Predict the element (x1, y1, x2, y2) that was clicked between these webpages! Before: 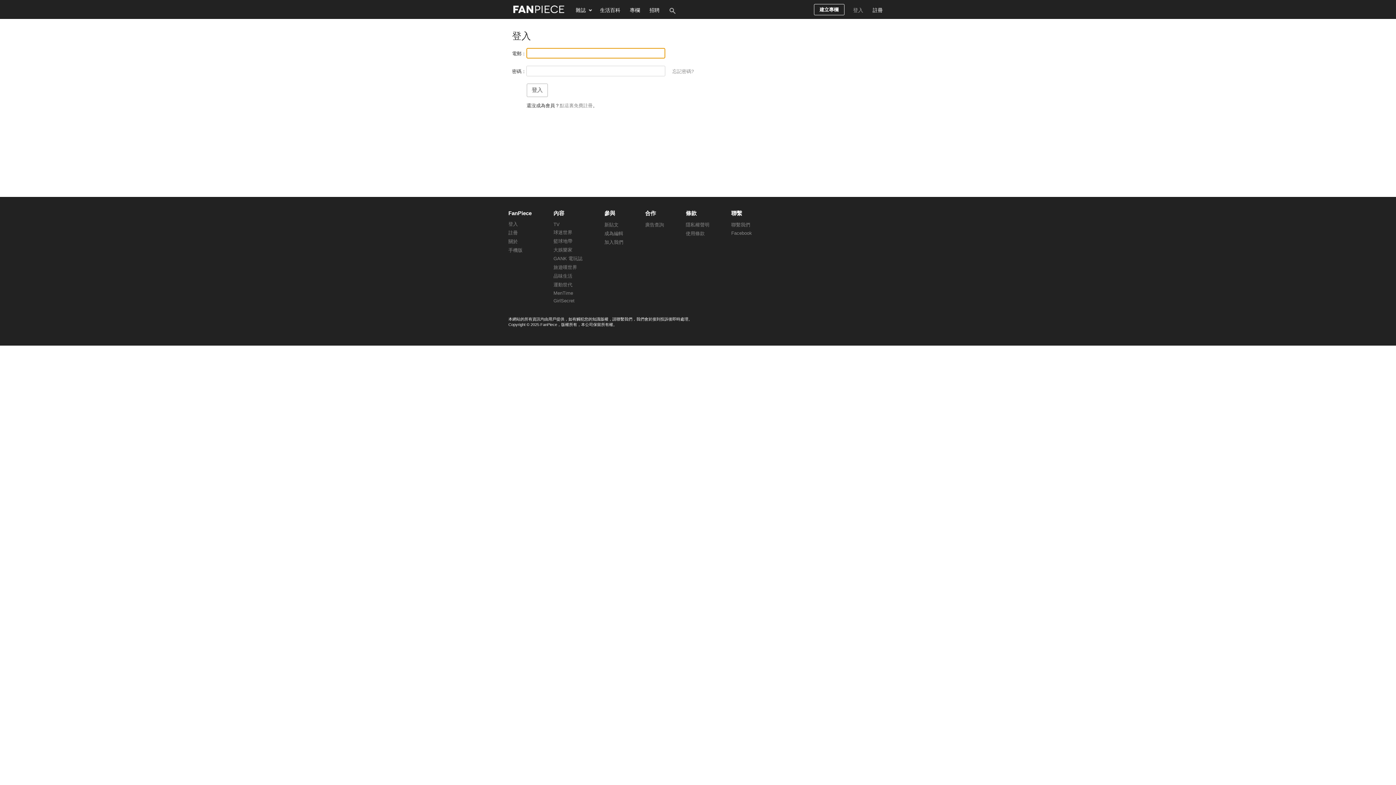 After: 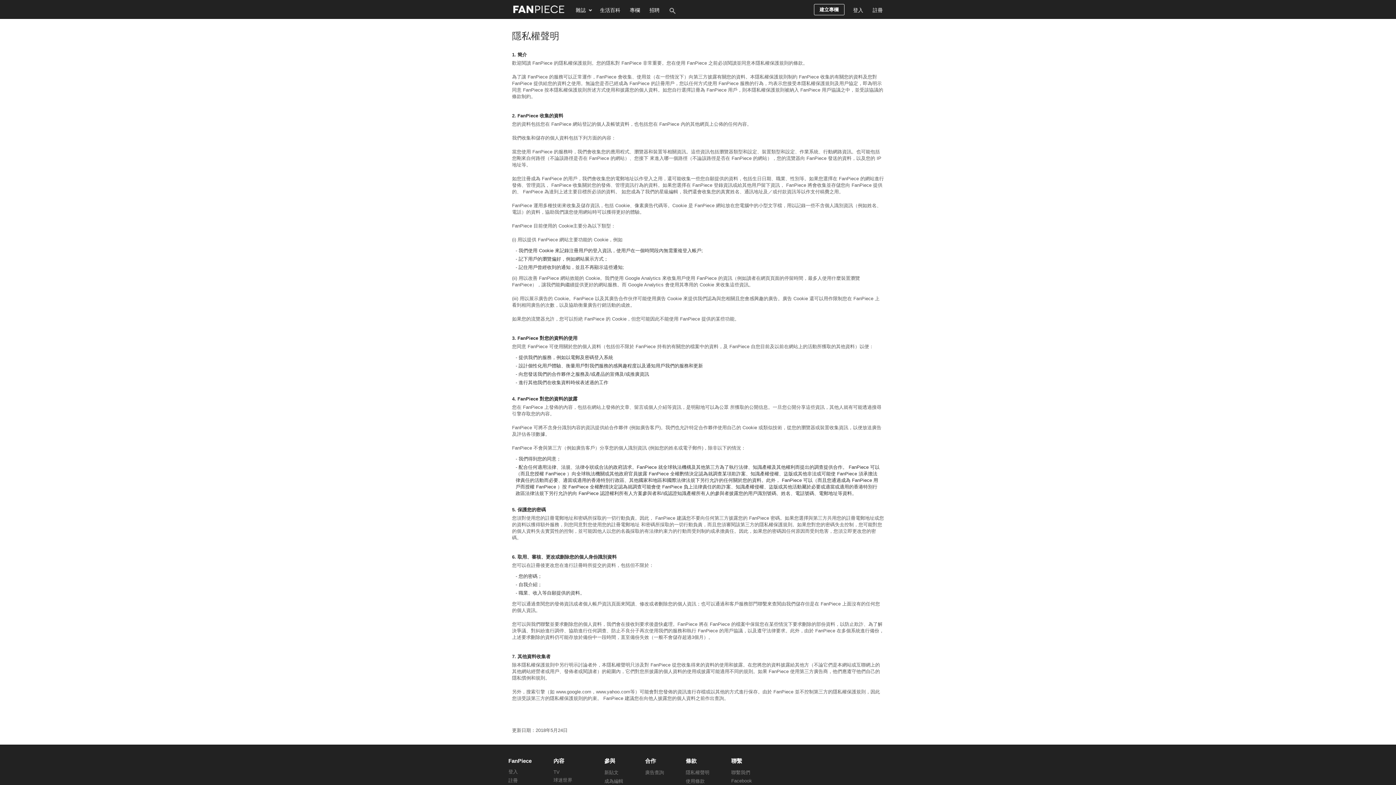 Action: label: 隱私權聲明 bbox: (686, 222, 709, 227)